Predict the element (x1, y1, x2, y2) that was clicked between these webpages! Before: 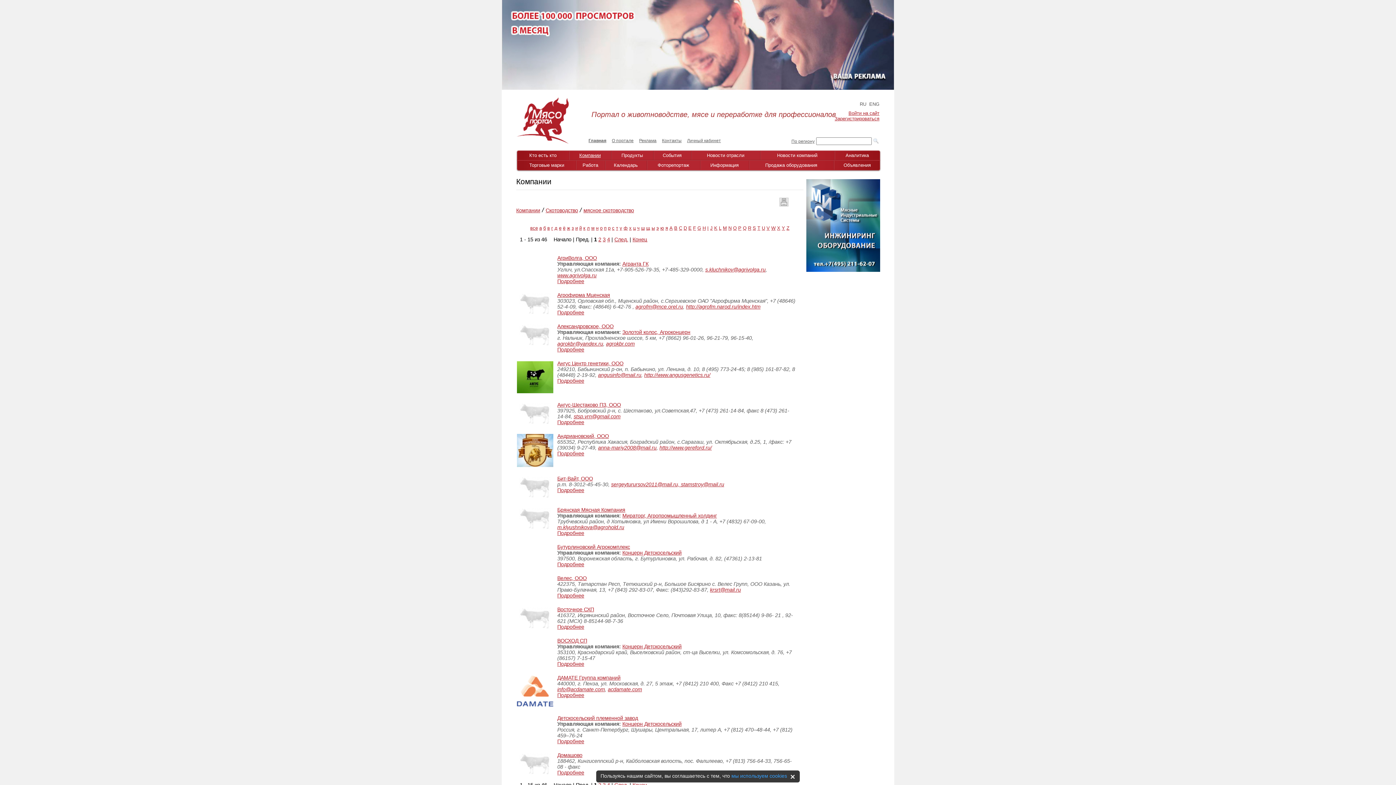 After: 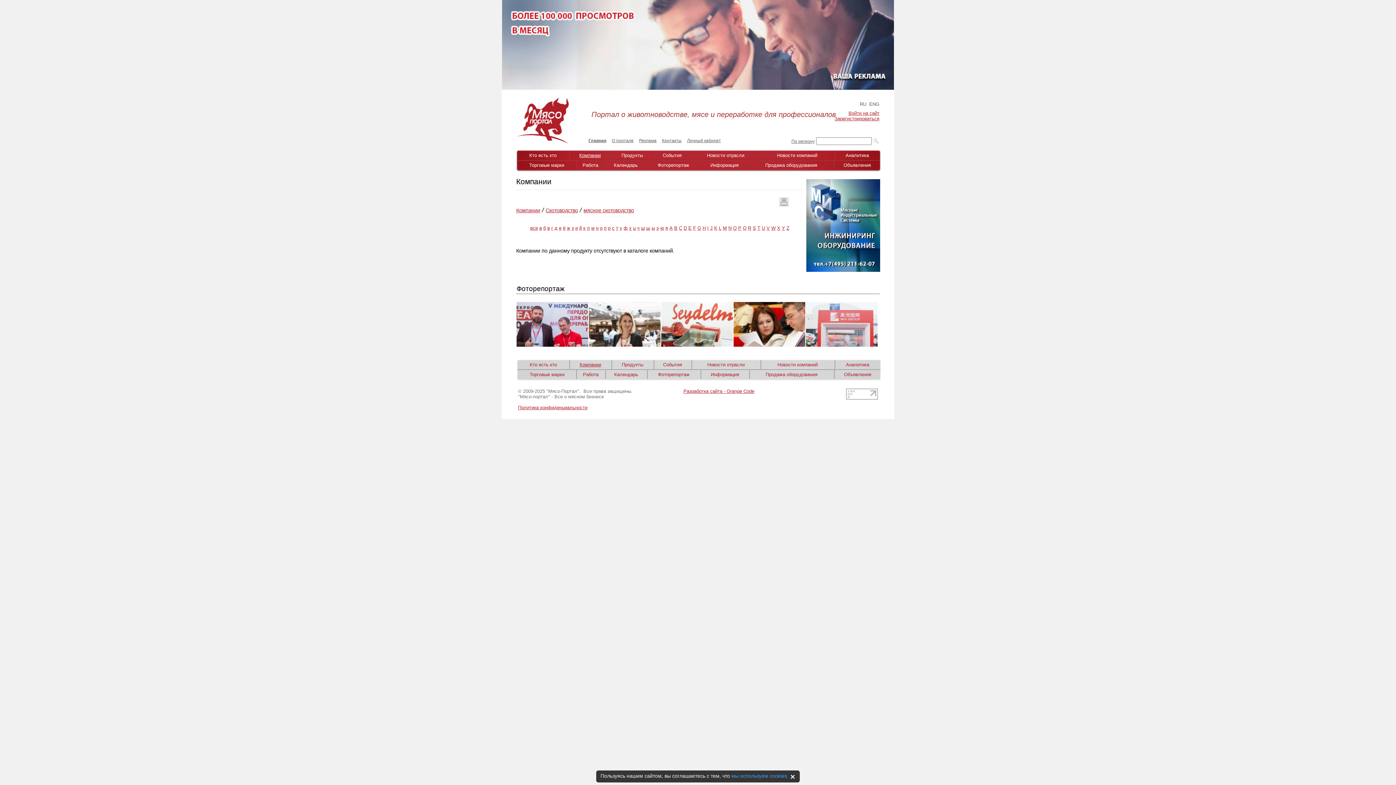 Action: bbox: (633, 225, 635, 231) label: ц